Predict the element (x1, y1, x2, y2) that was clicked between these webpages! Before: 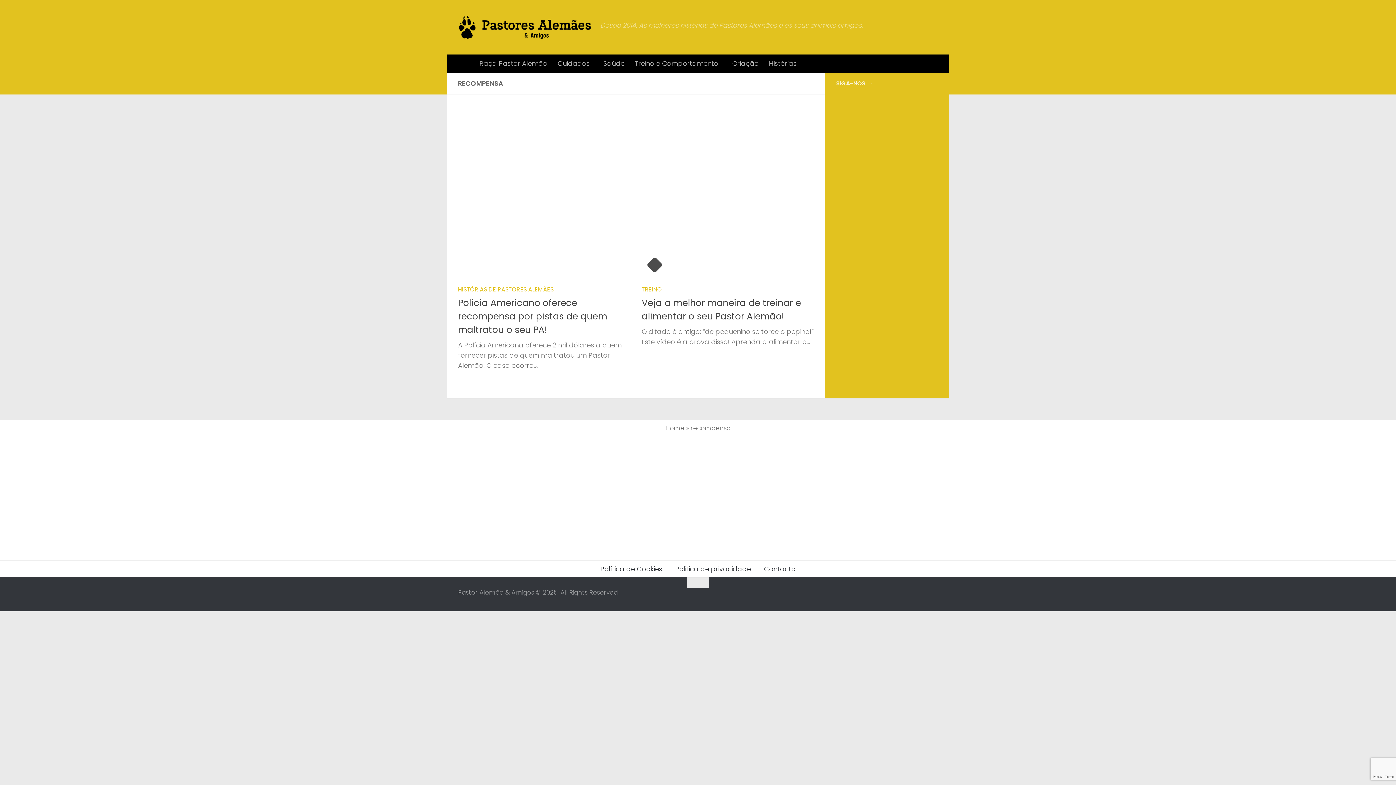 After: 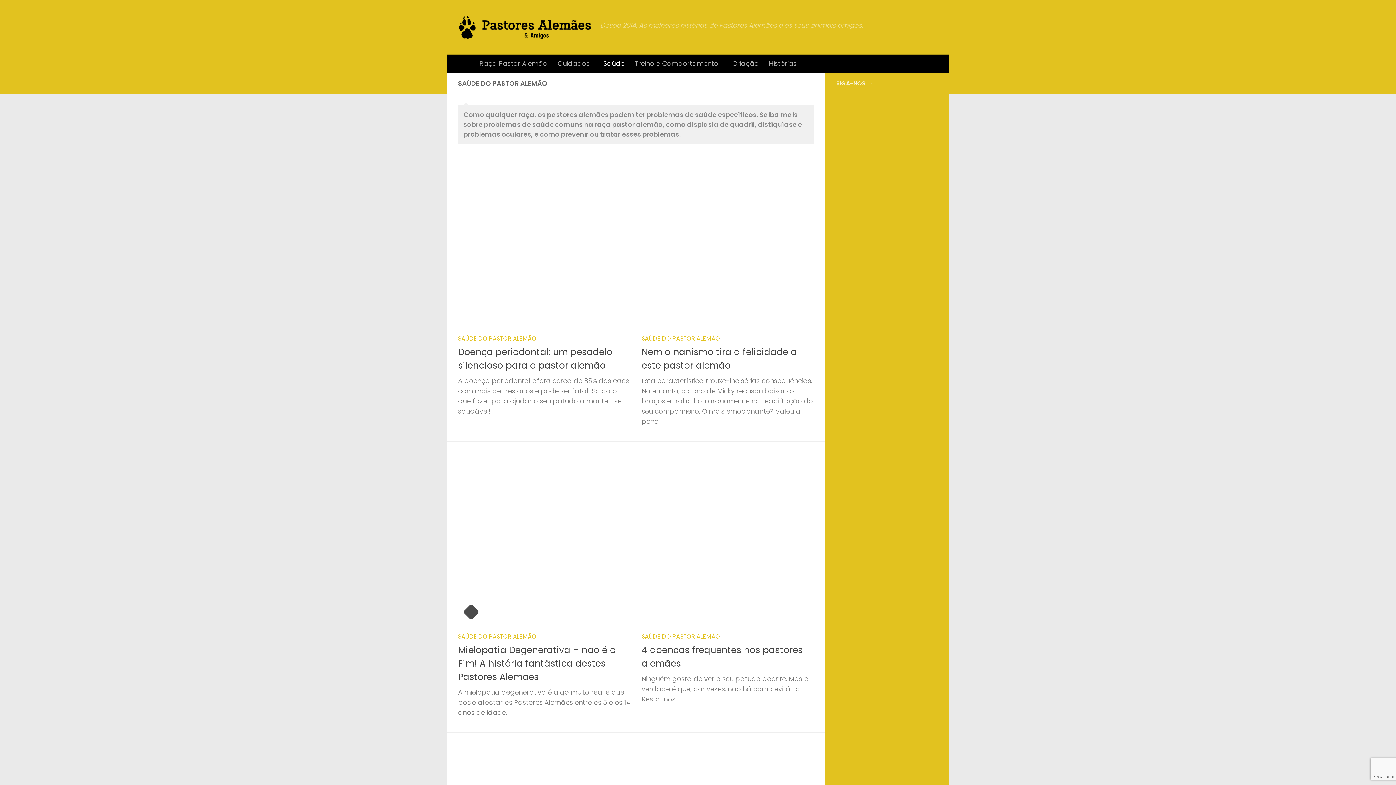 Action: label: Saúde bbox: (598, 54, 629, 72)